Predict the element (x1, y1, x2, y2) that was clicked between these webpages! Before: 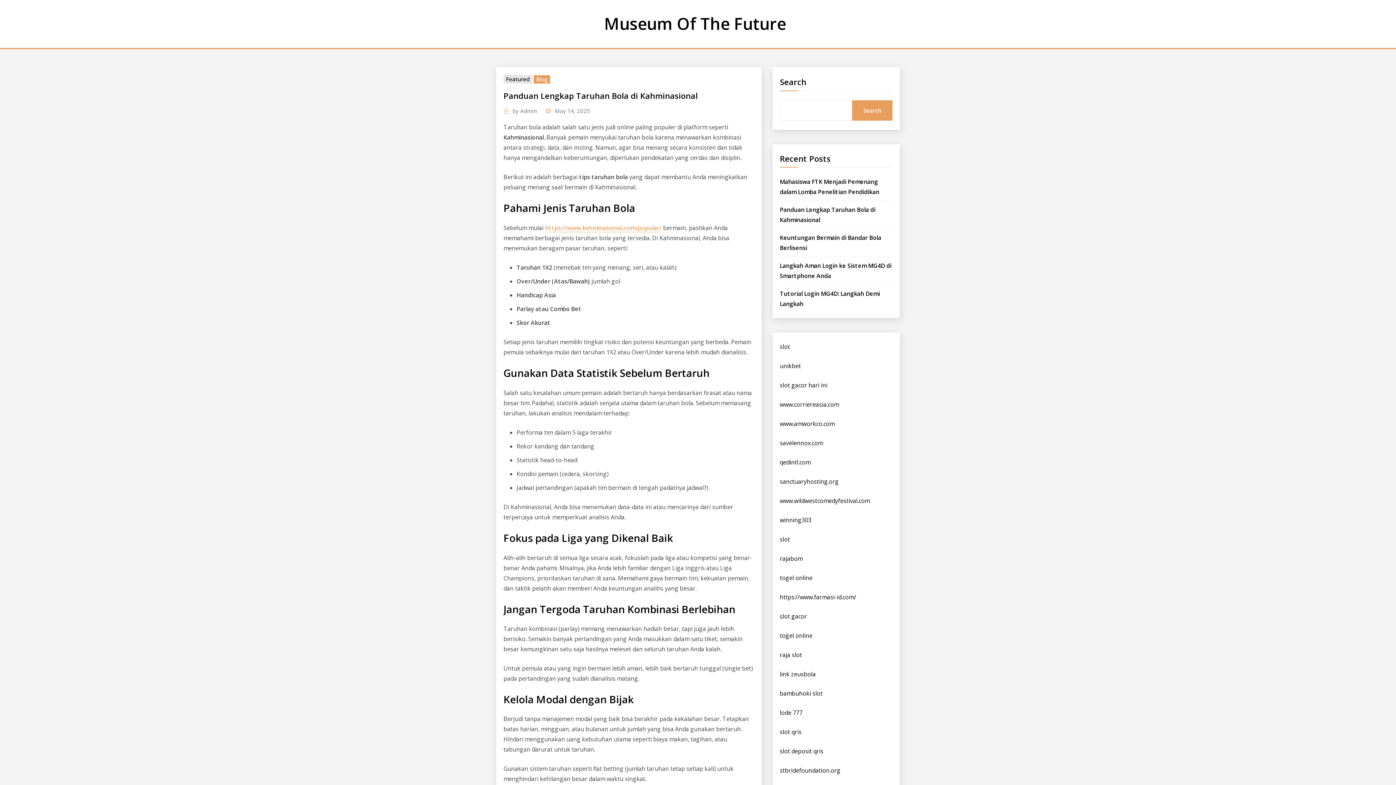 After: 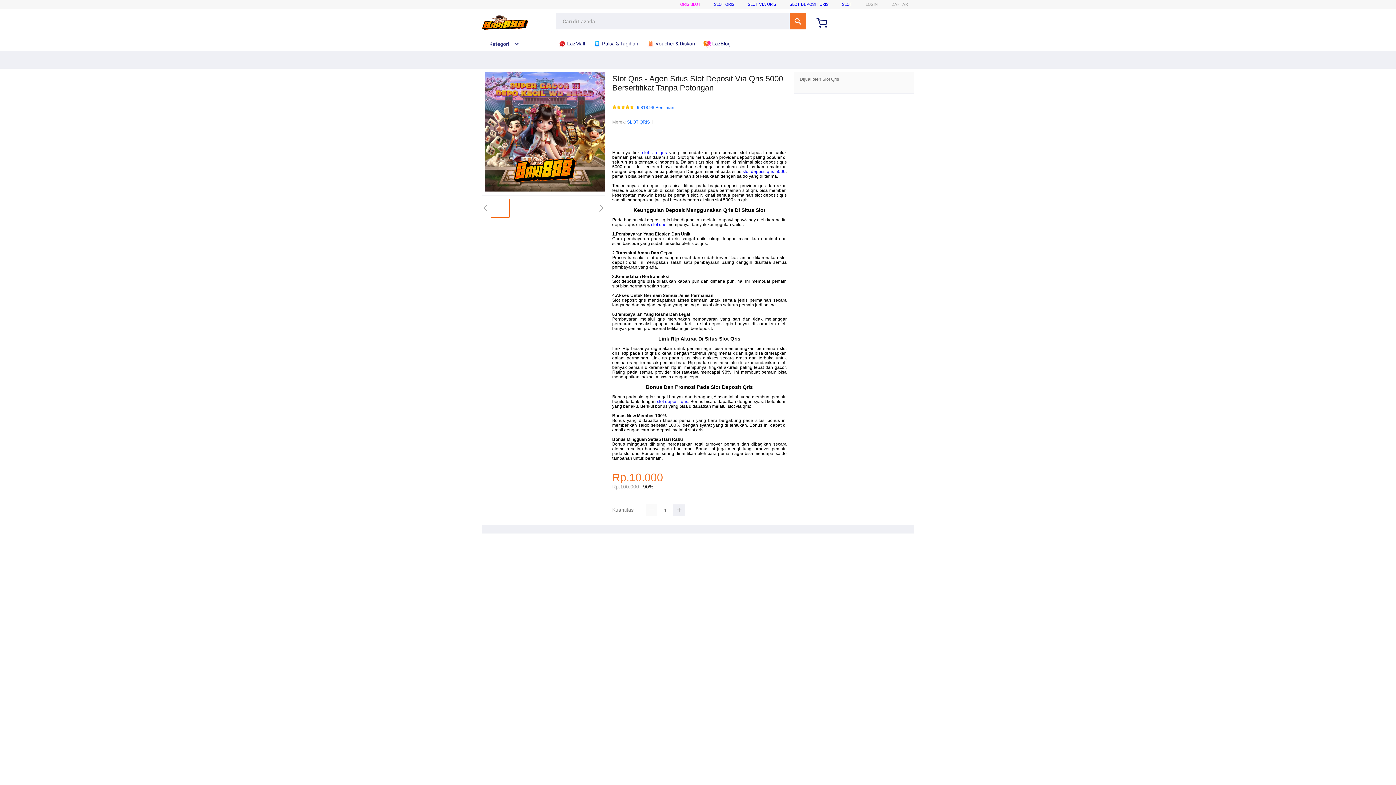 Action: label: slot deposit qris bbox: (780, 747, 823, 755)